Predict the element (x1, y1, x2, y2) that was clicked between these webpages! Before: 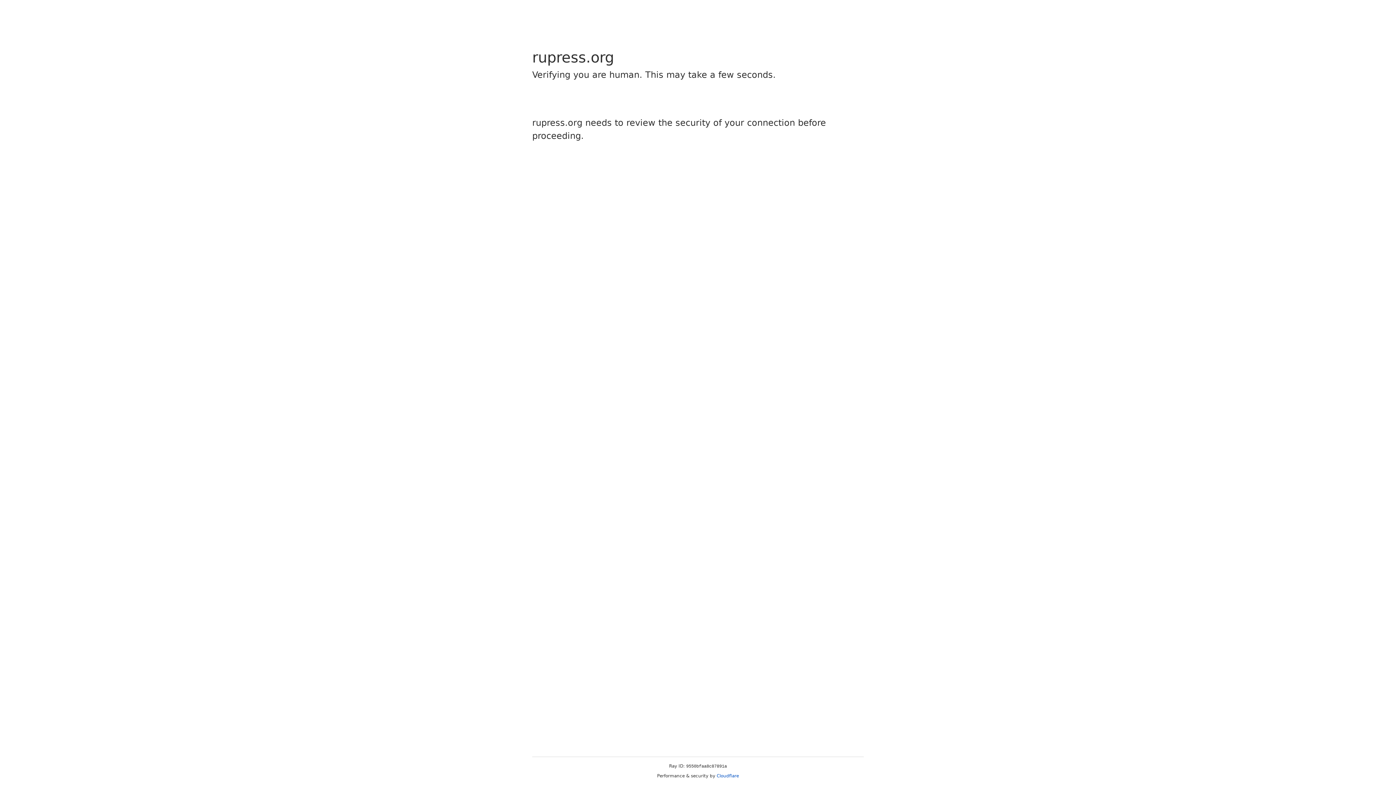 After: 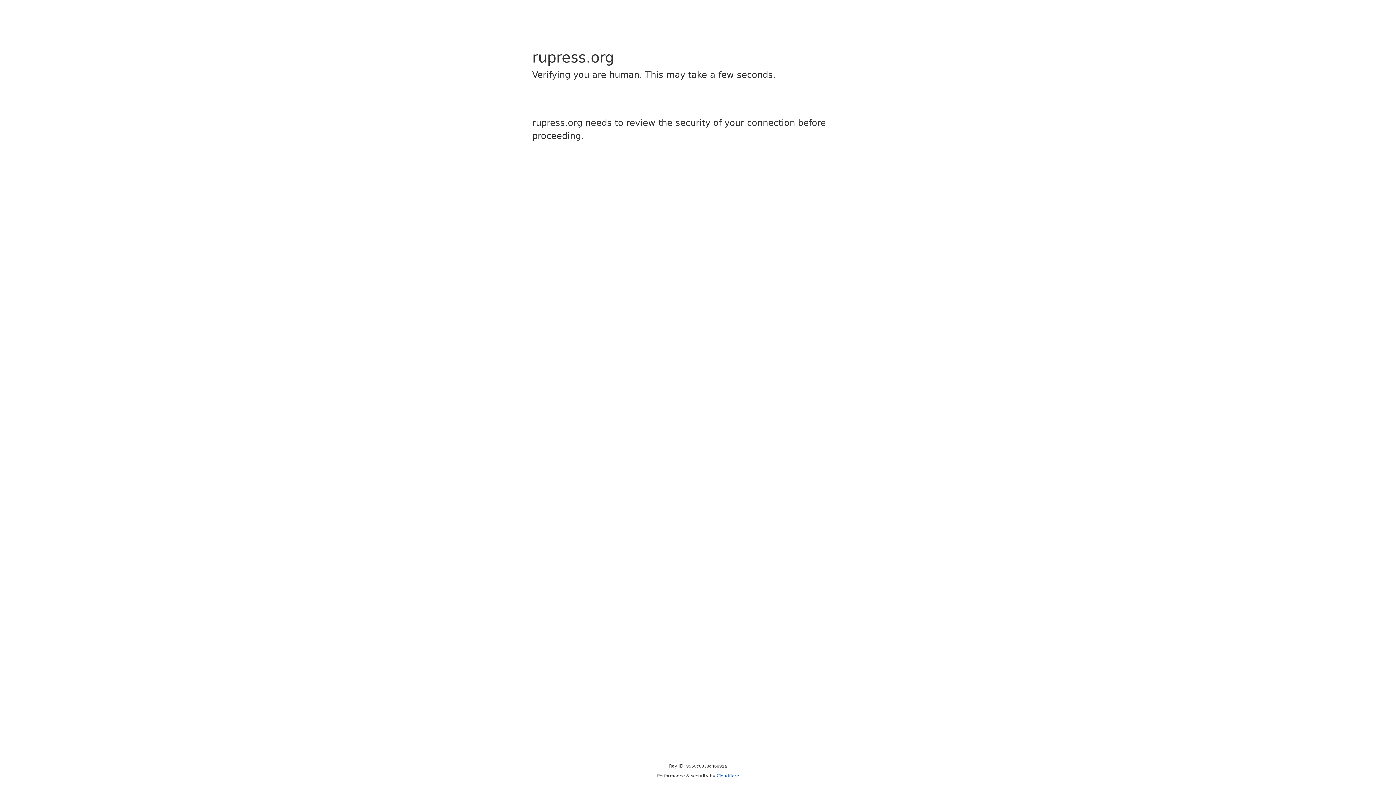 Action: label: Cloudflare bbox: (716, 773, 739, 778)